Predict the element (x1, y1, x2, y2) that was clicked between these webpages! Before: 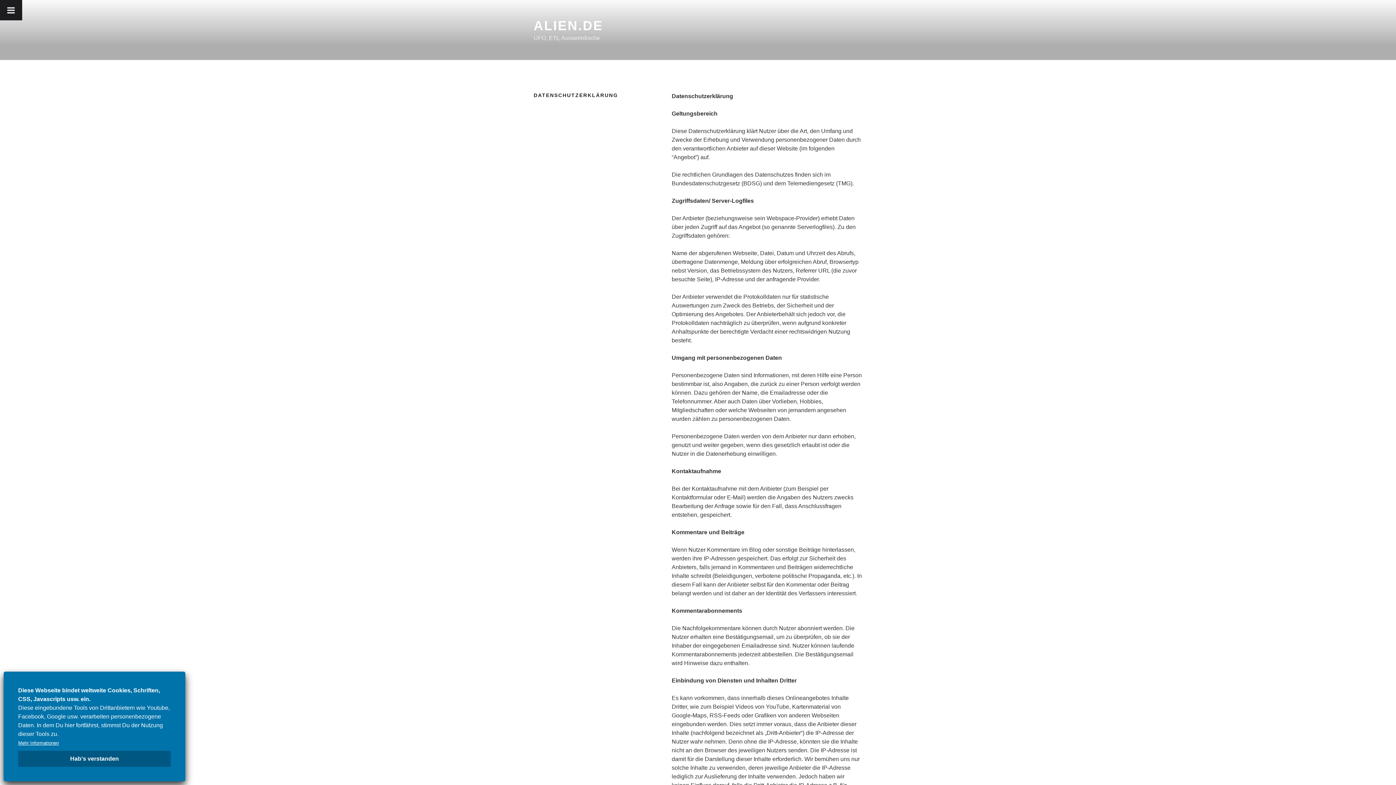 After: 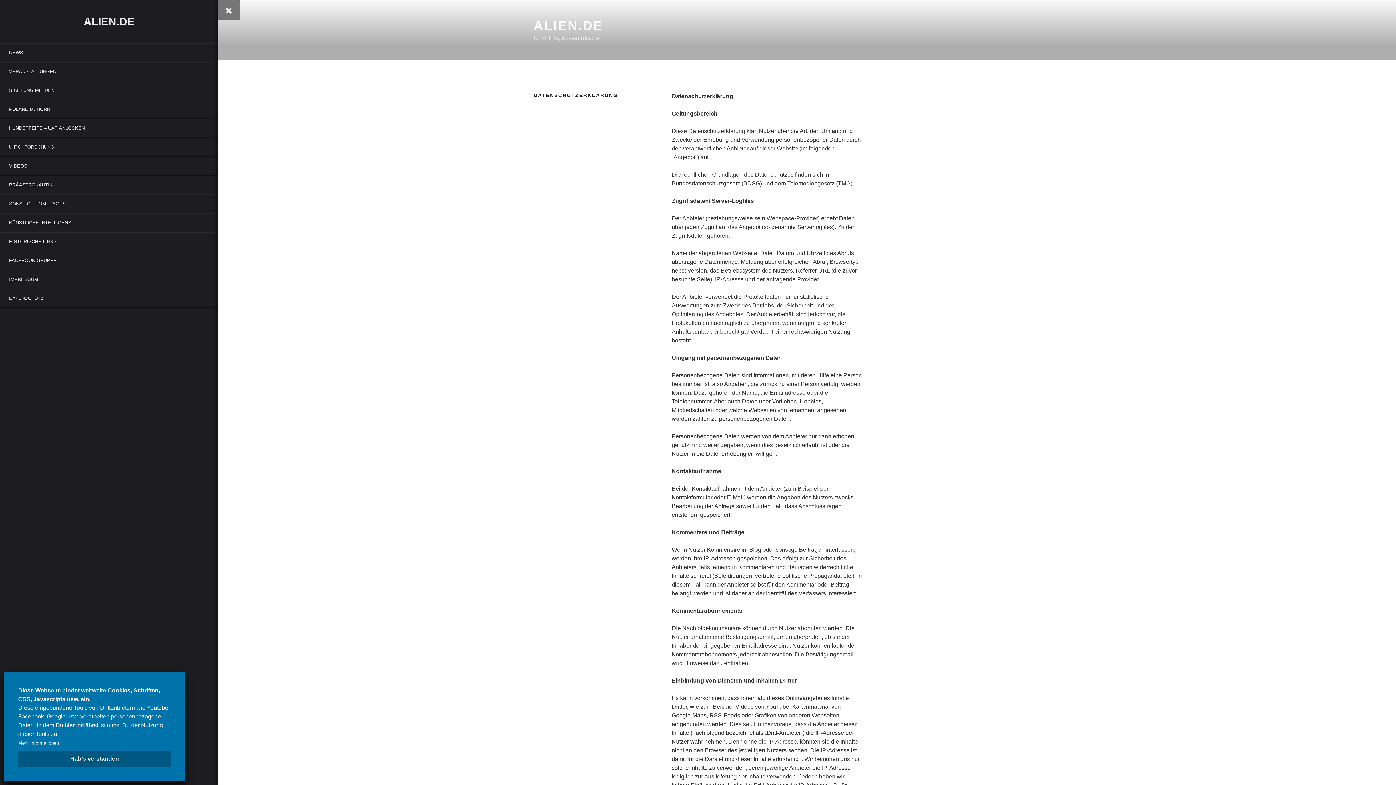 Action: label: Toggle Menu bbox: (0, 0, 22, 20)